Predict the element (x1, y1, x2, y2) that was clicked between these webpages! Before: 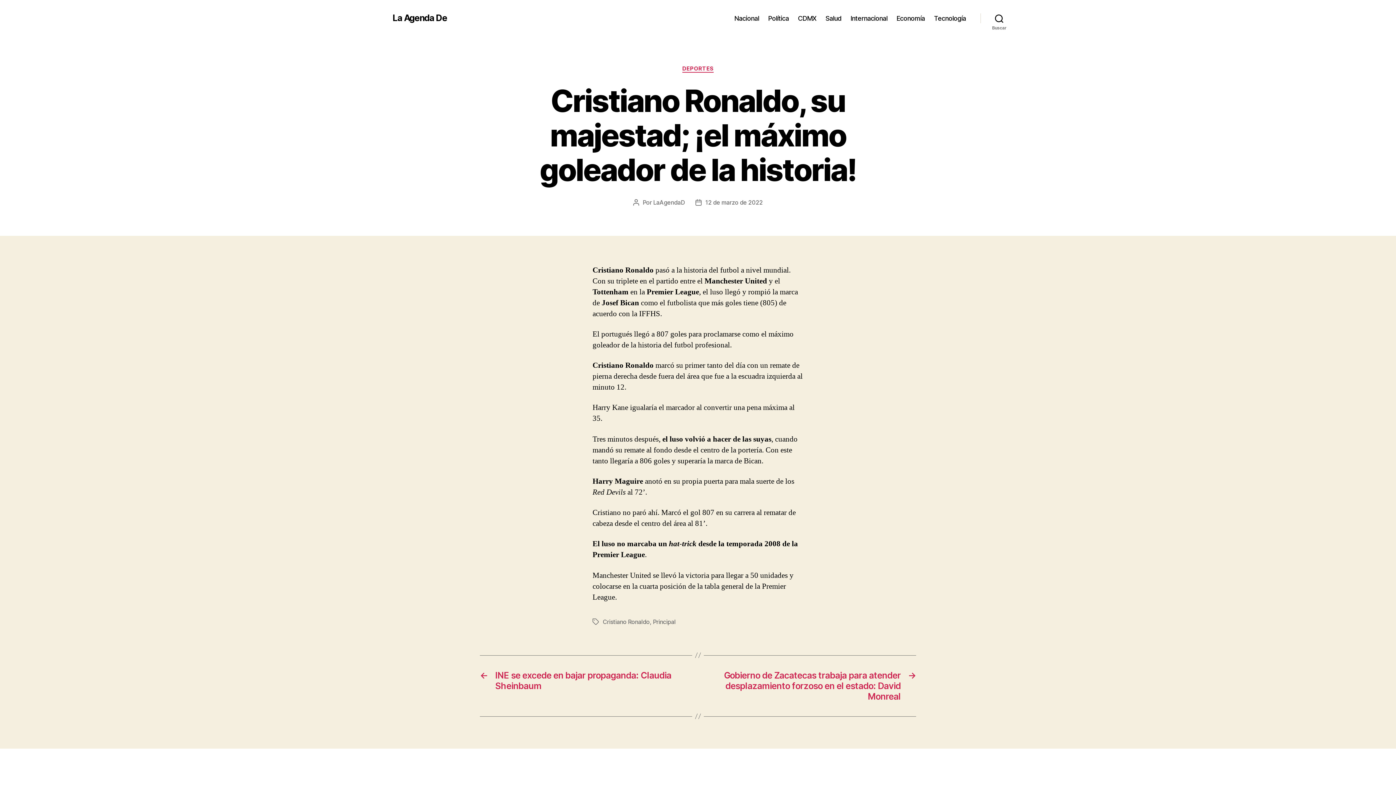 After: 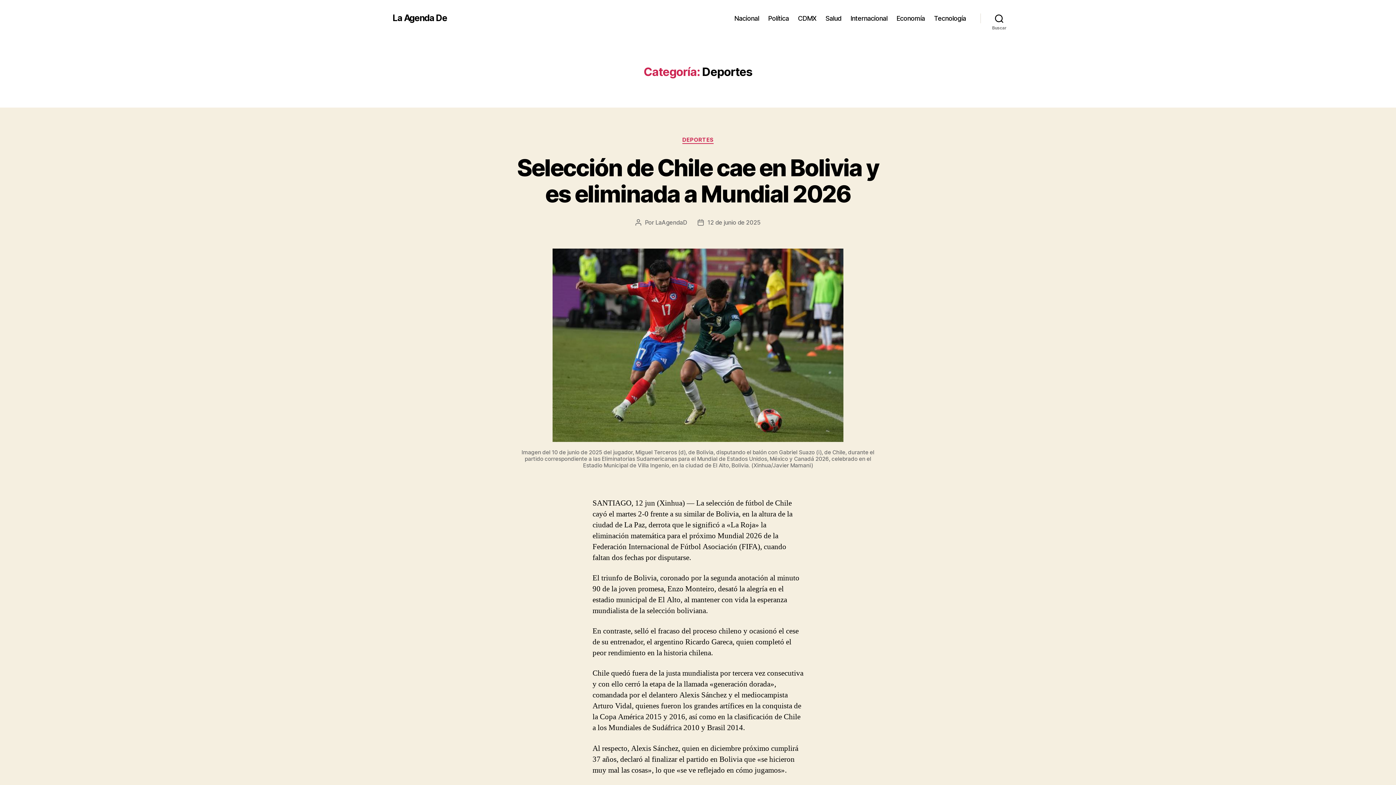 Action: label: DEPORTES bbox: (682, 65, 713, 72)